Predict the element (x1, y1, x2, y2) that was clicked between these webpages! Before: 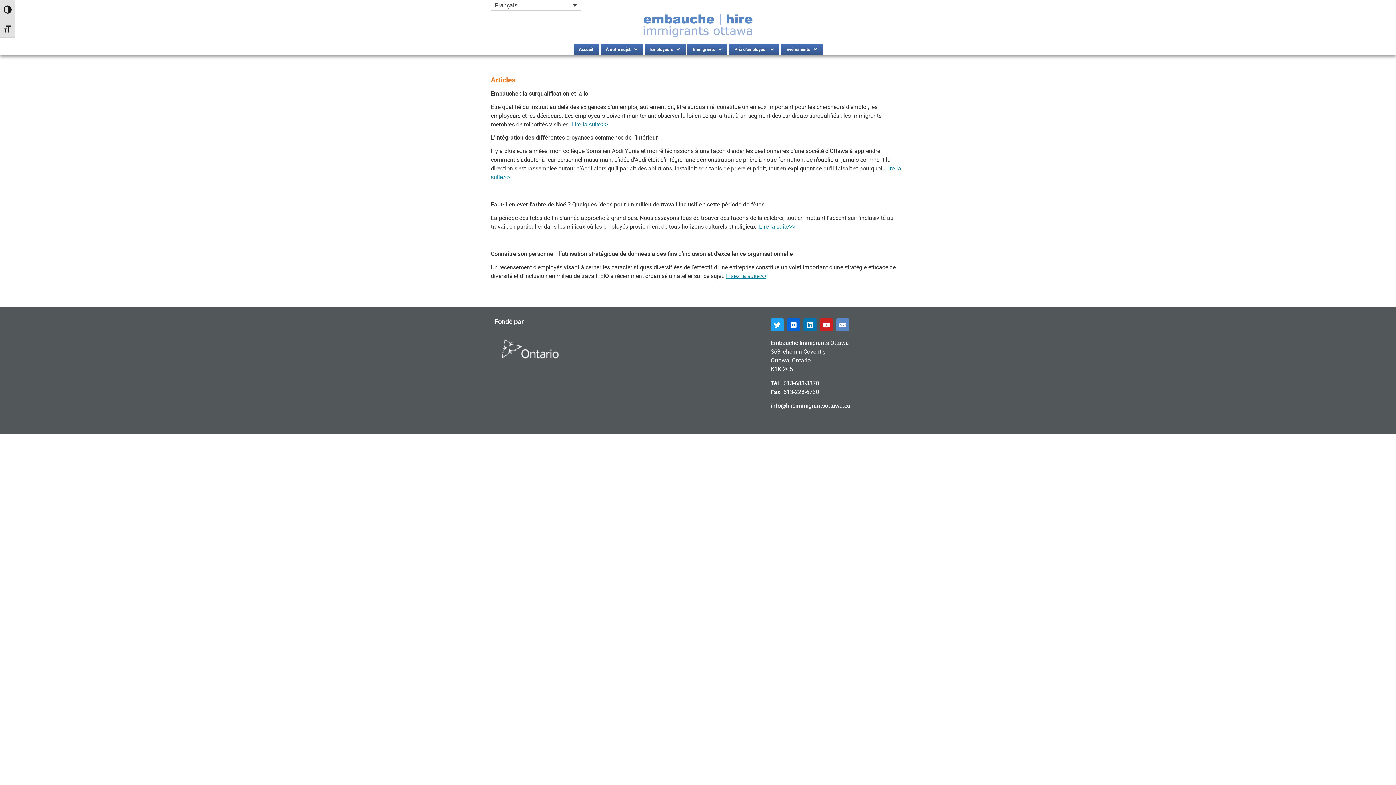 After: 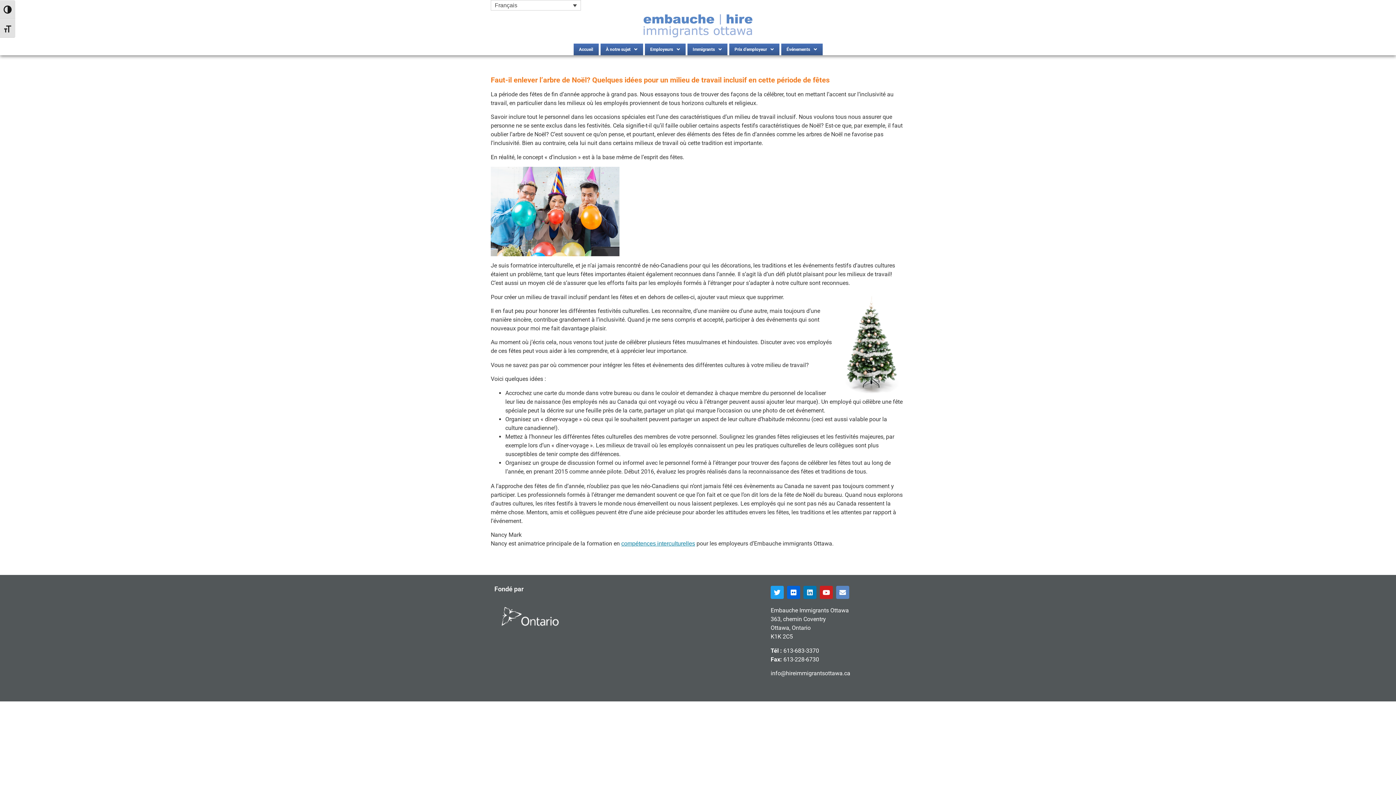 Action: bbox: (759, 223, 795, 229) label: Lire la suite>>